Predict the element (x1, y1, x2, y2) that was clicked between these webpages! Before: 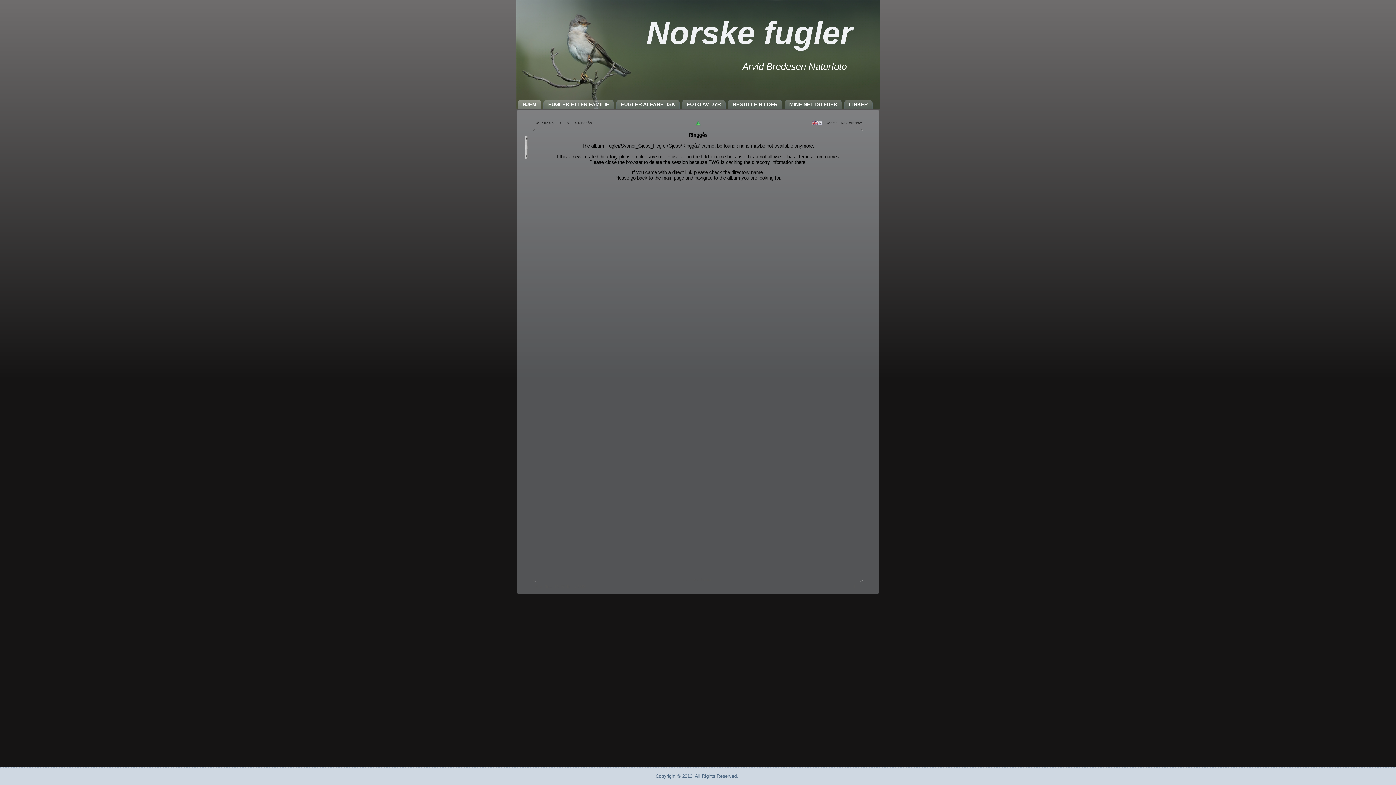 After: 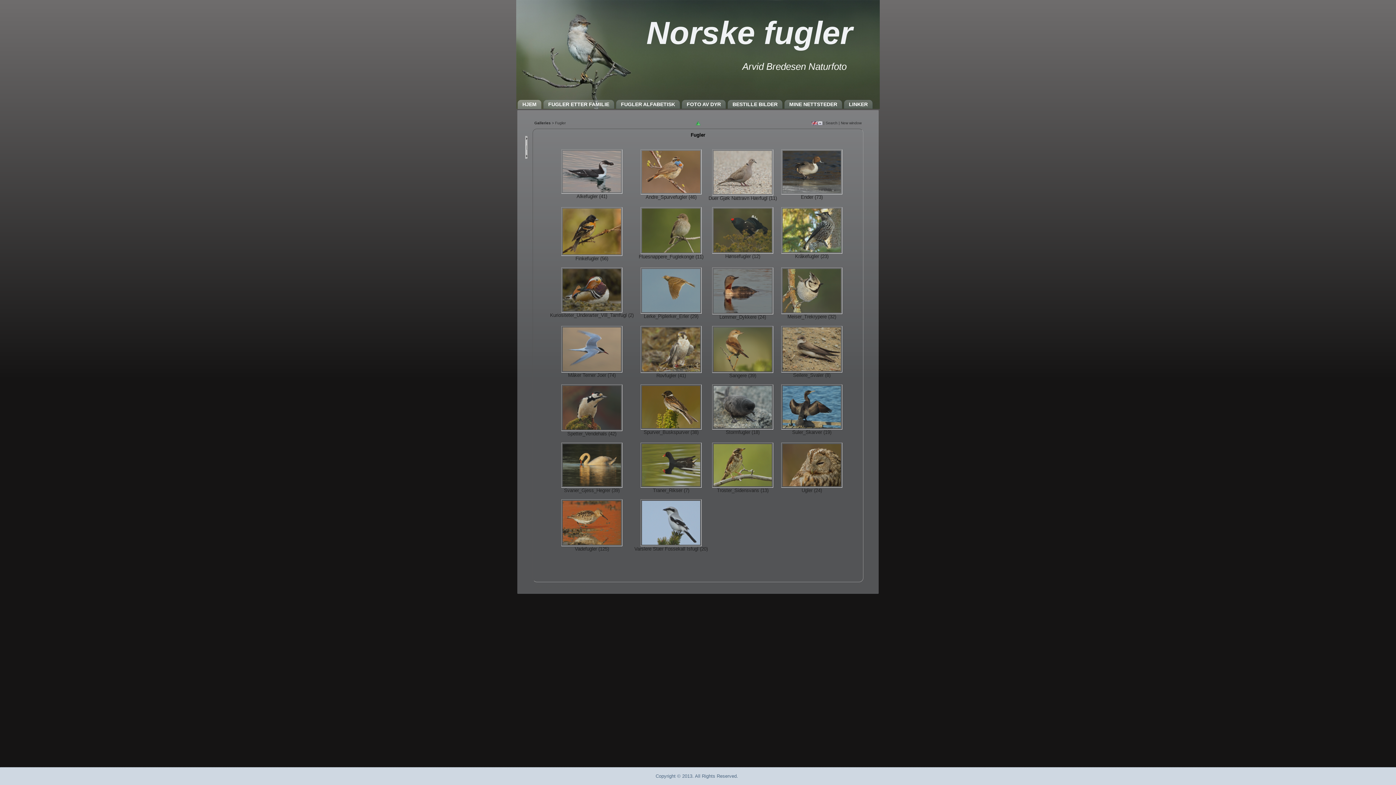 Action: label: FUGLER ETTER FAMILIE bbox: (543, 100, 614, 108)